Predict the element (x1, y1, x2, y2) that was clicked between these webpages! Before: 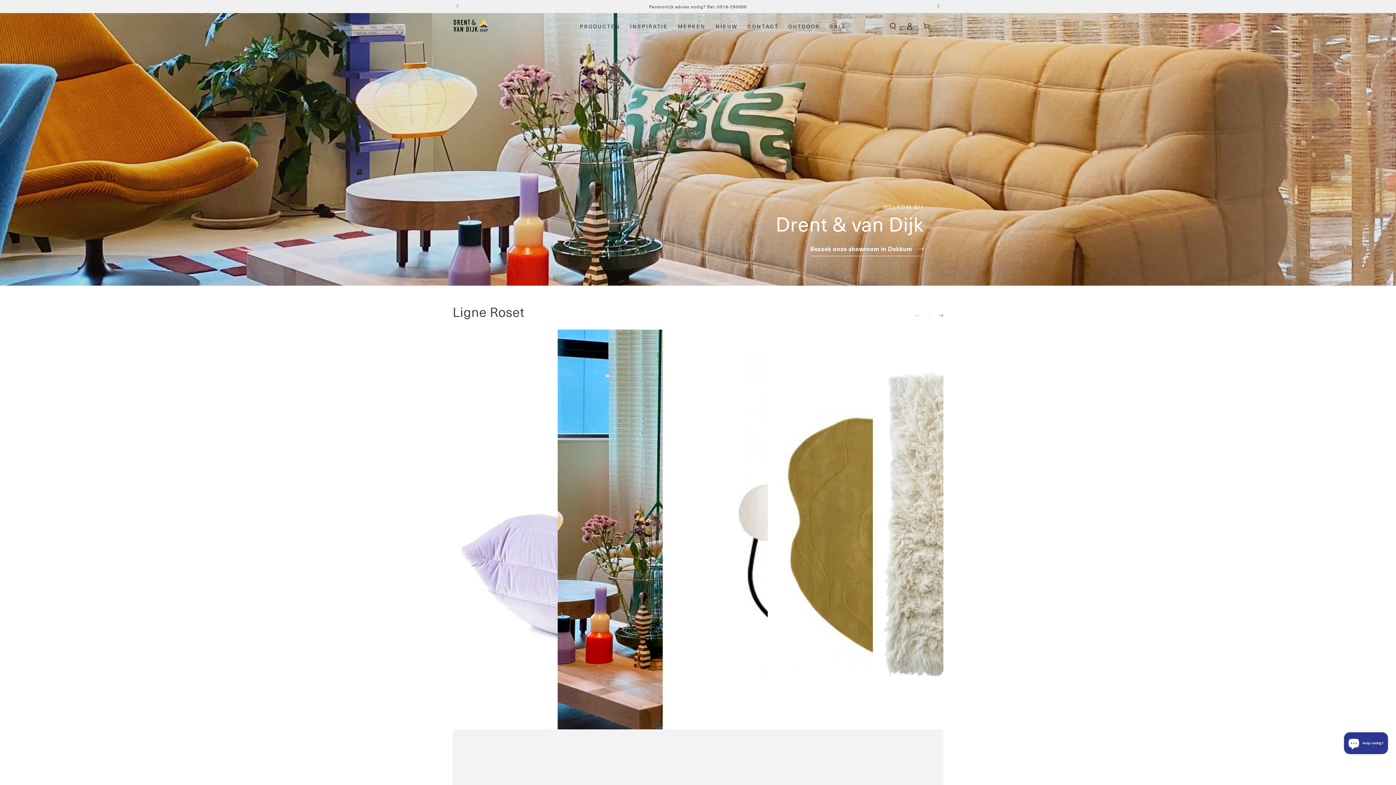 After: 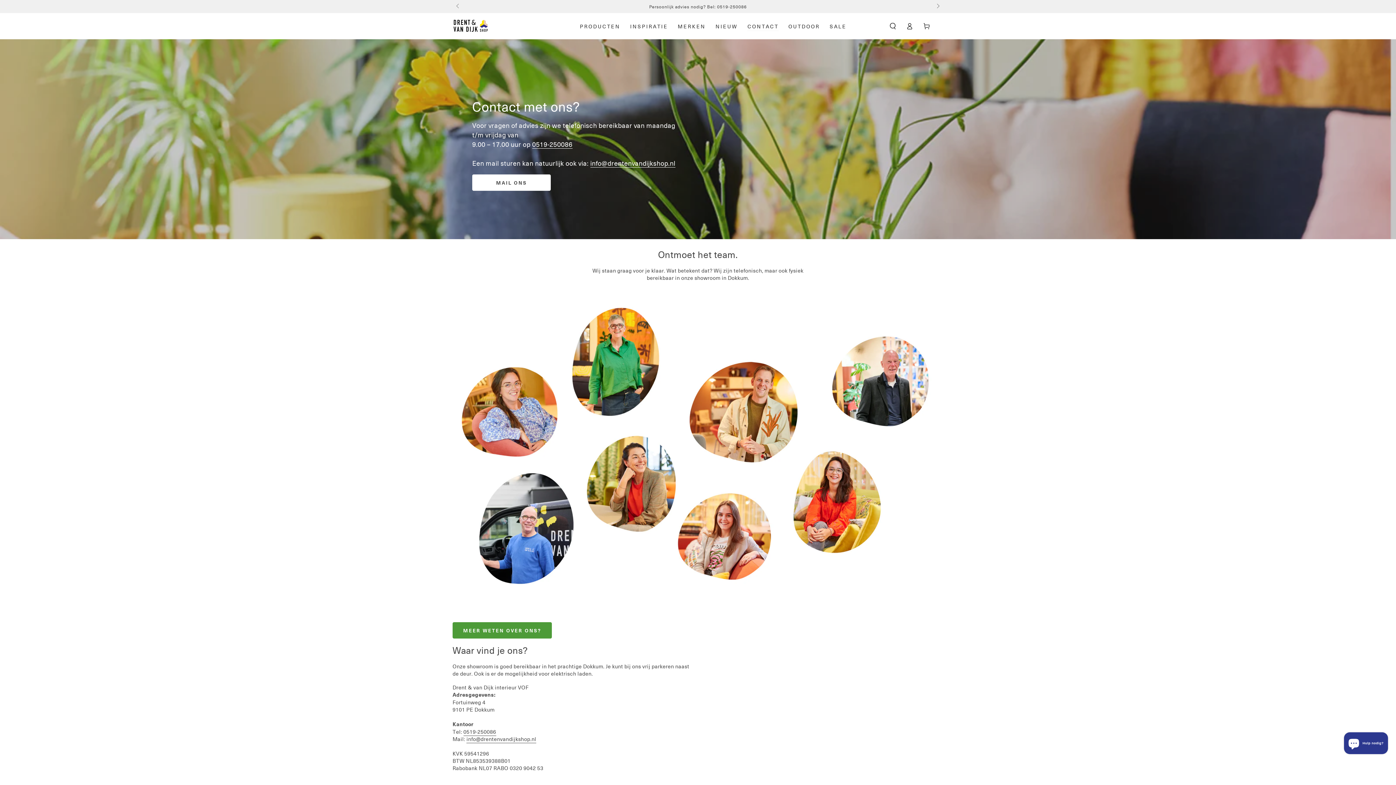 Action: label: Persoonlijk advies nodig? Bel: 0519-250086 bbox: (649, 3, 746, 9)